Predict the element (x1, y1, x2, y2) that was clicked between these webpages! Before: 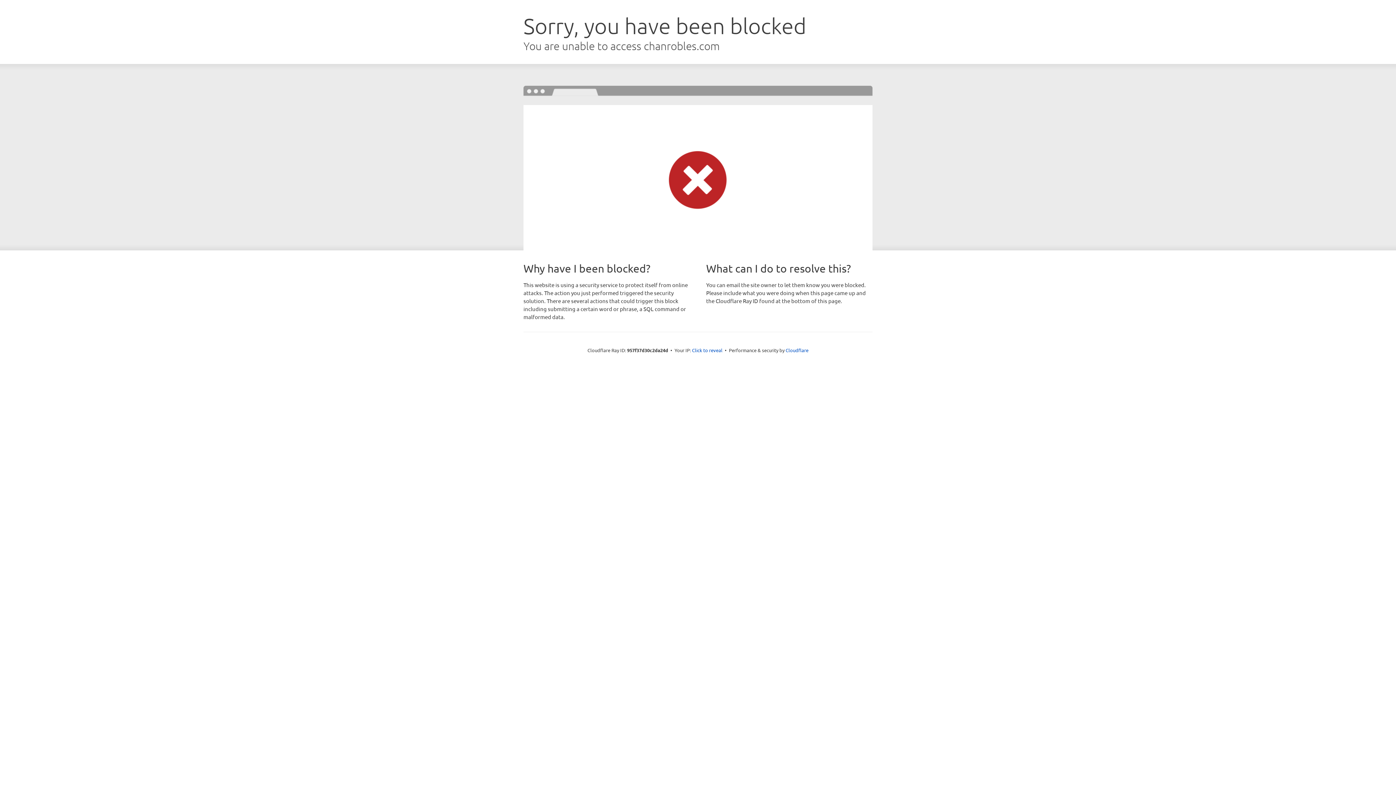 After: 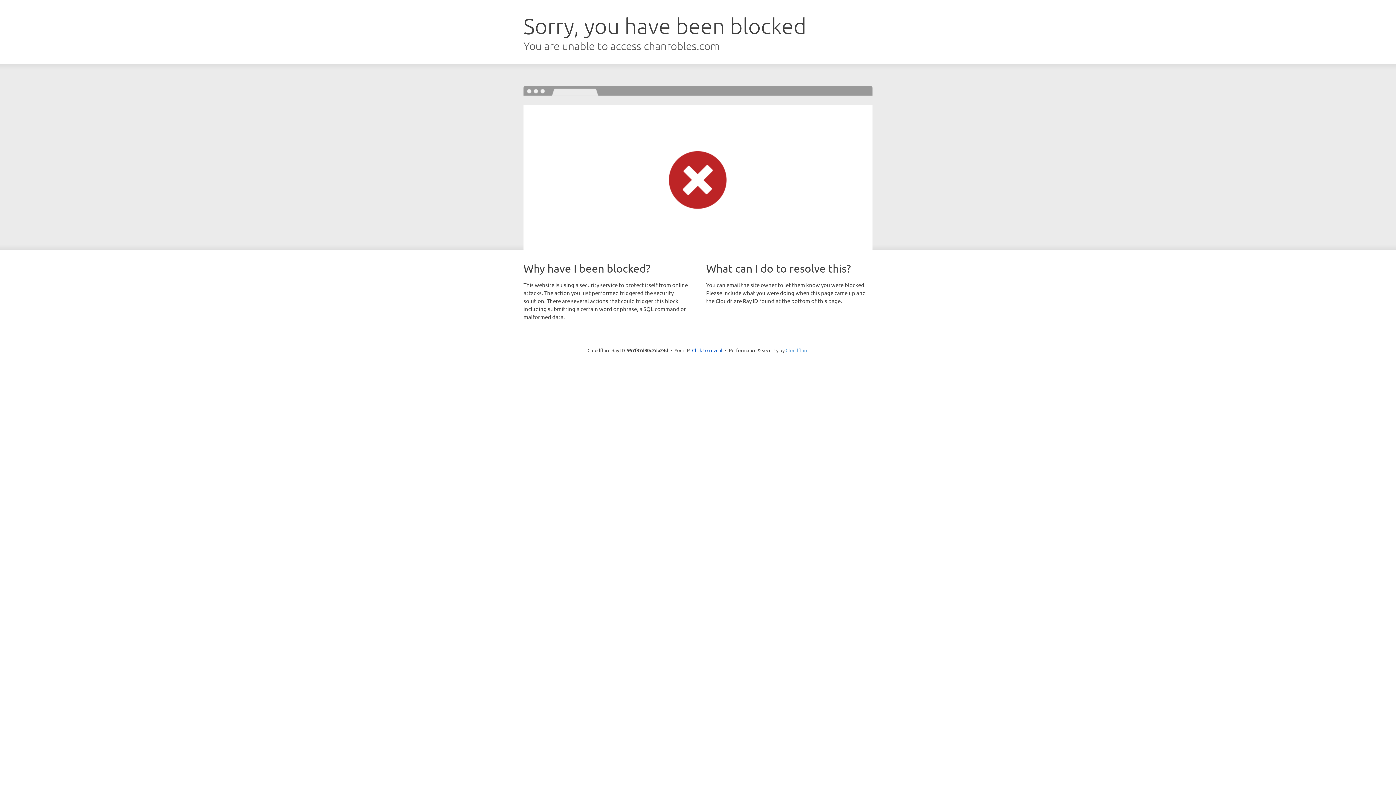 Action: bbox: (785, 347, 808, 353) label: Cloudflare